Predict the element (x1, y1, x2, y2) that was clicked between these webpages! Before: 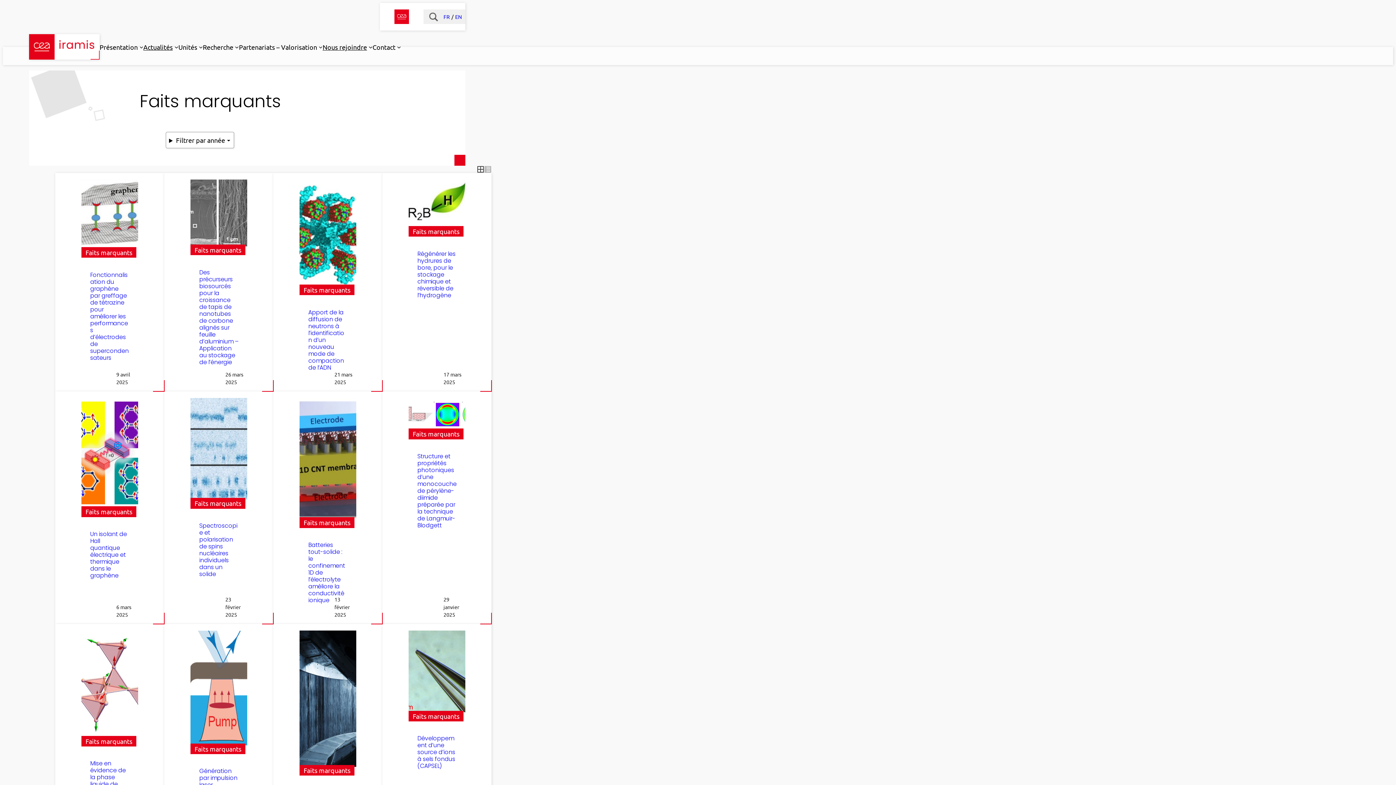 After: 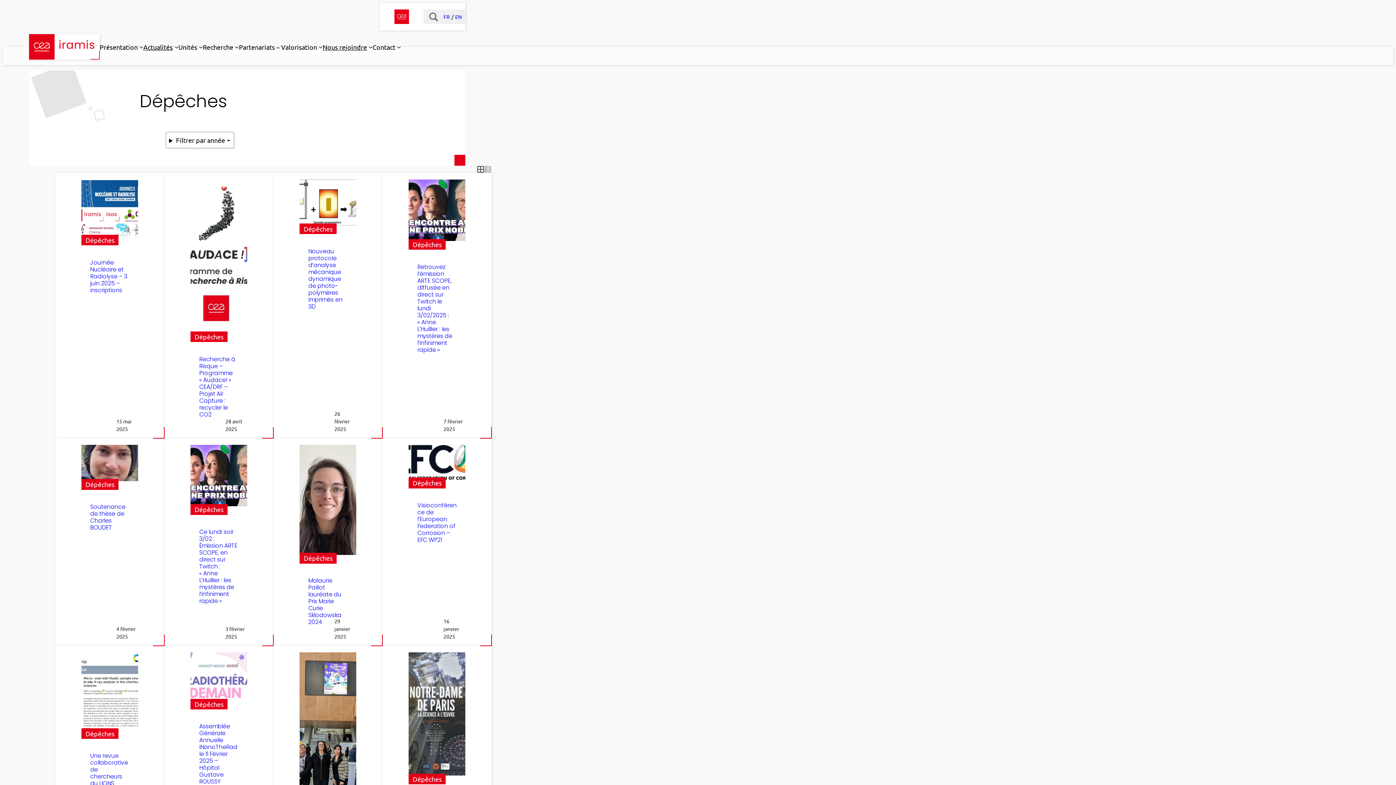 Action: label: Actualités bbox: (143, 37, 172, 56)